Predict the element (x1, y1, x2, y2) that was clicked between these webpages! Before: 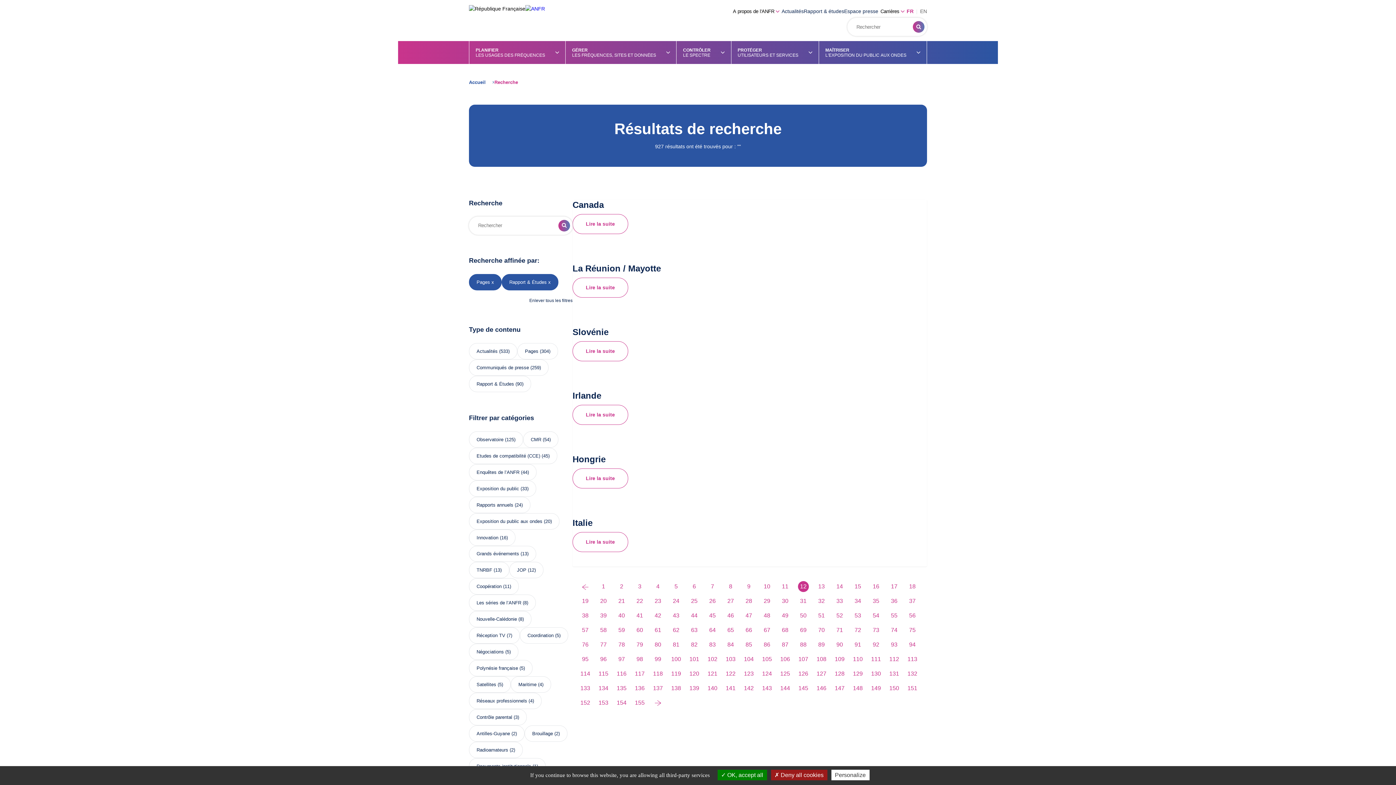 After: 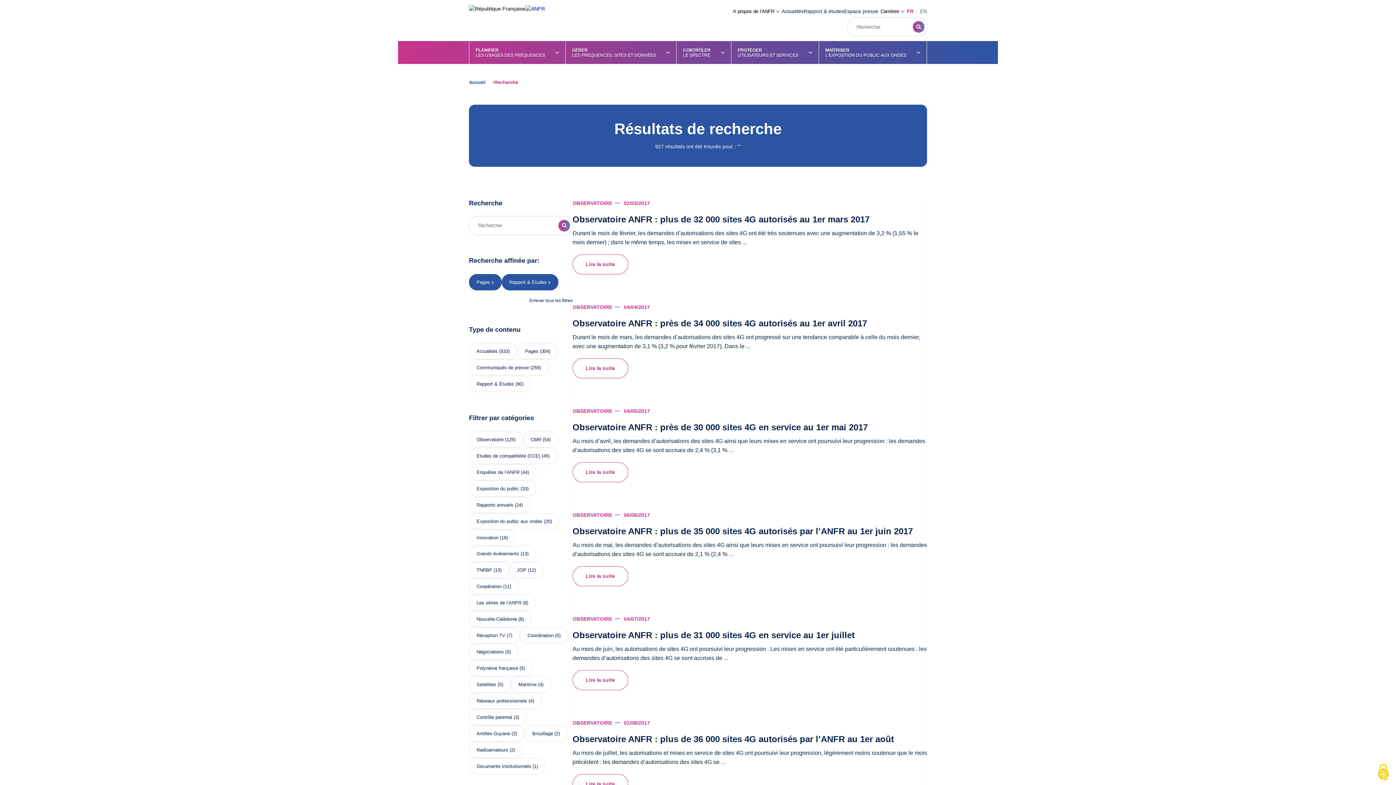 Action: label: 123 bbox: (743, 668, 754, 679)